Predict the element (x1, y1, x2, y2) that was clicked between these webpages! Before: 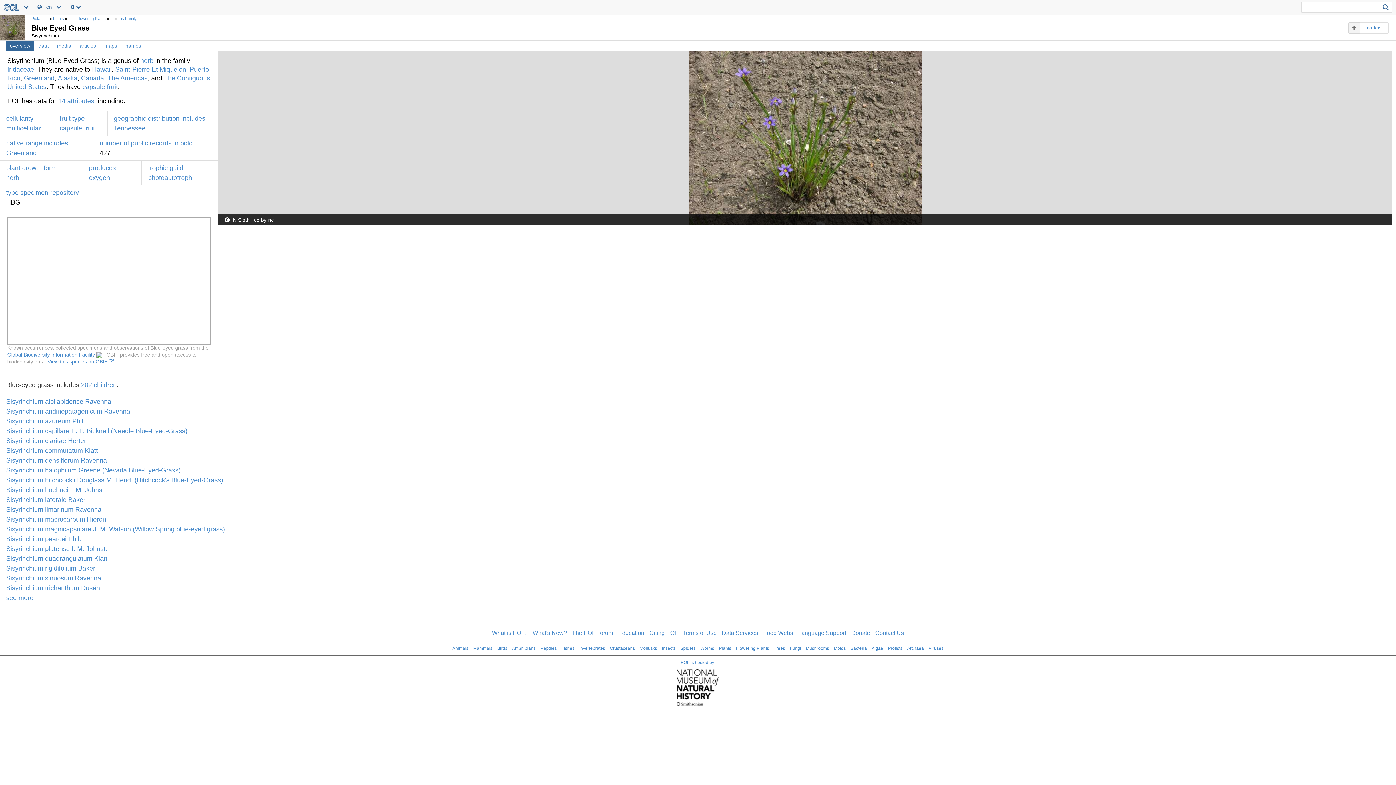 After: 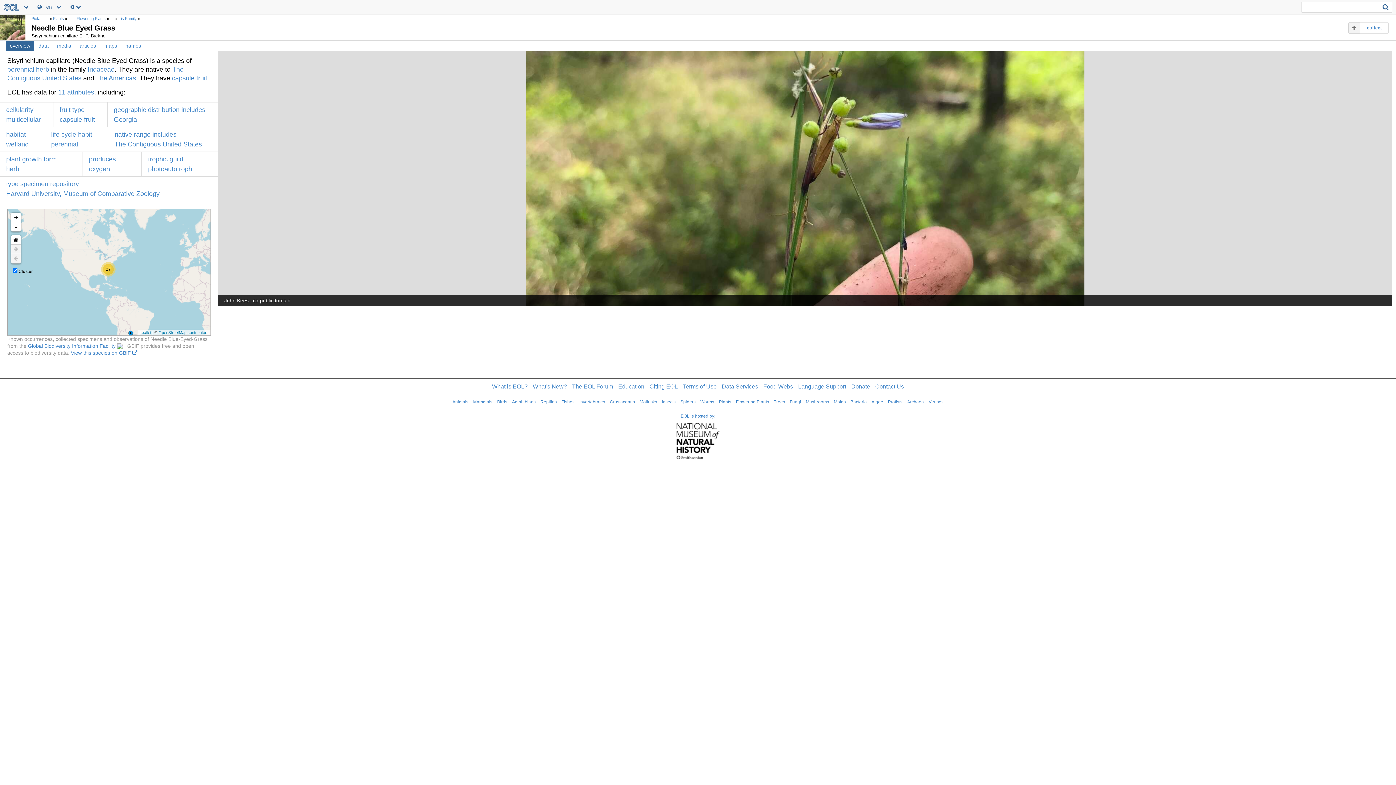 Action: bbox: (6, 427, 187, 434) label: Sisyrinchium capillare E. P. Bicknell (Needle Blue-Eyed-Grass)